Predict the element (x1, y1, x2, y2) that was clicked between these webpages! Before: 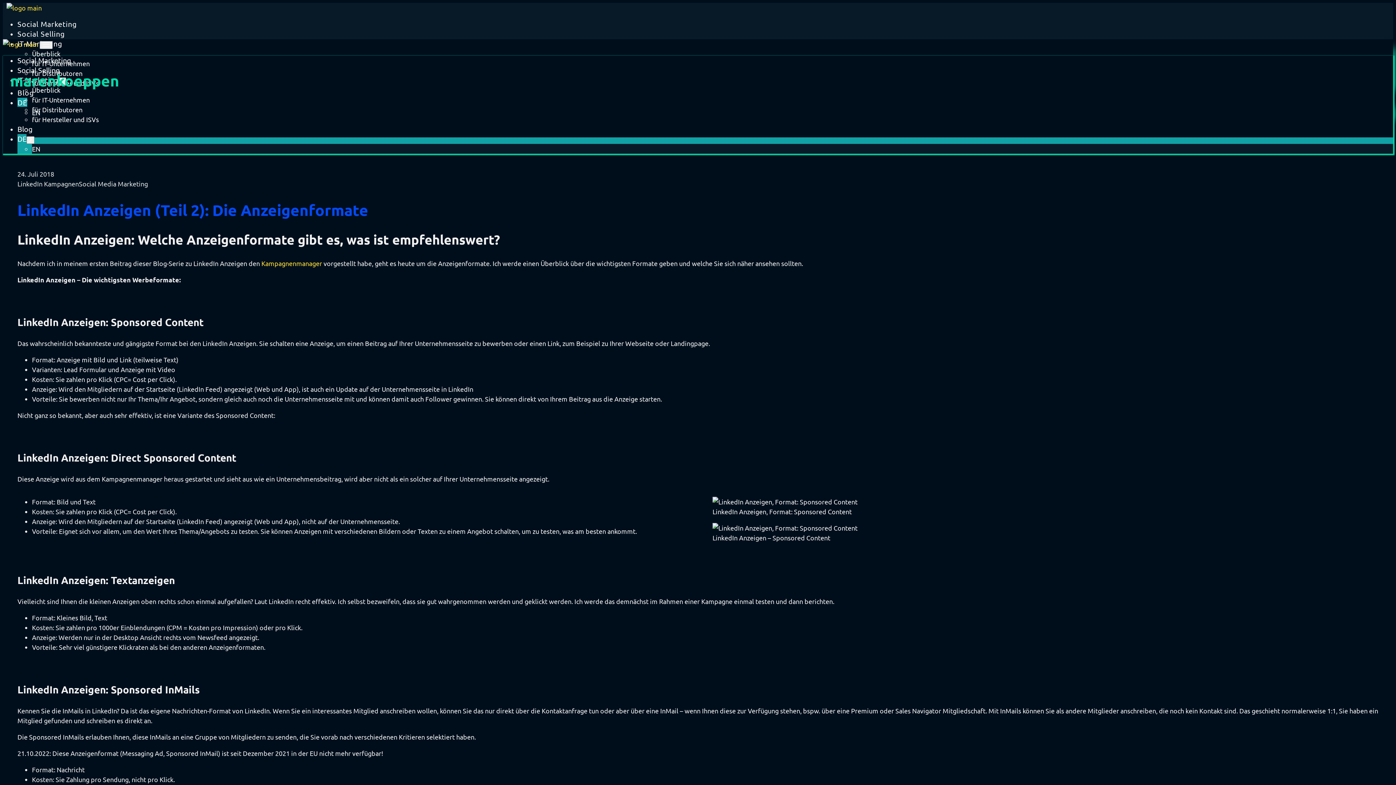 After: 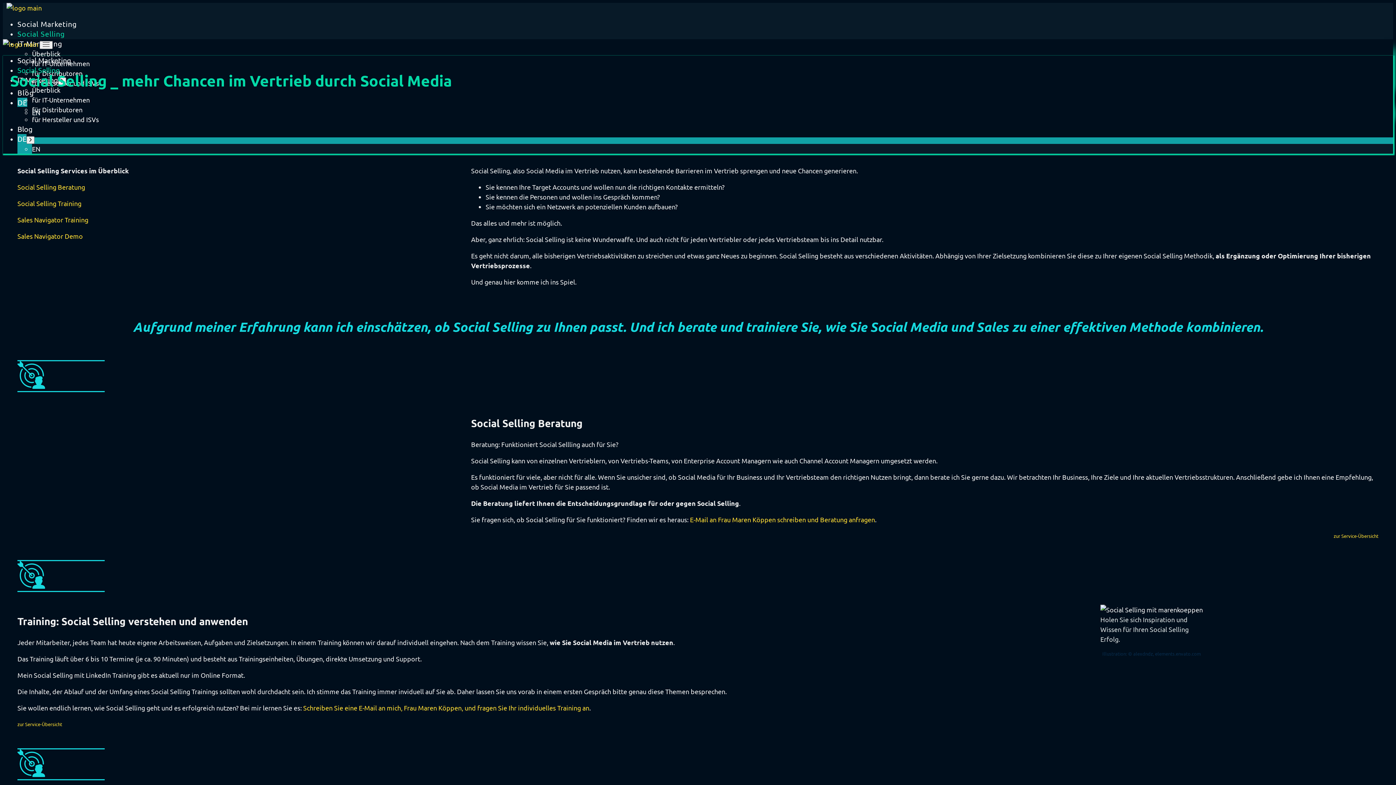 Action: bbox: (17, 29, 65, 38) label: Social Selling